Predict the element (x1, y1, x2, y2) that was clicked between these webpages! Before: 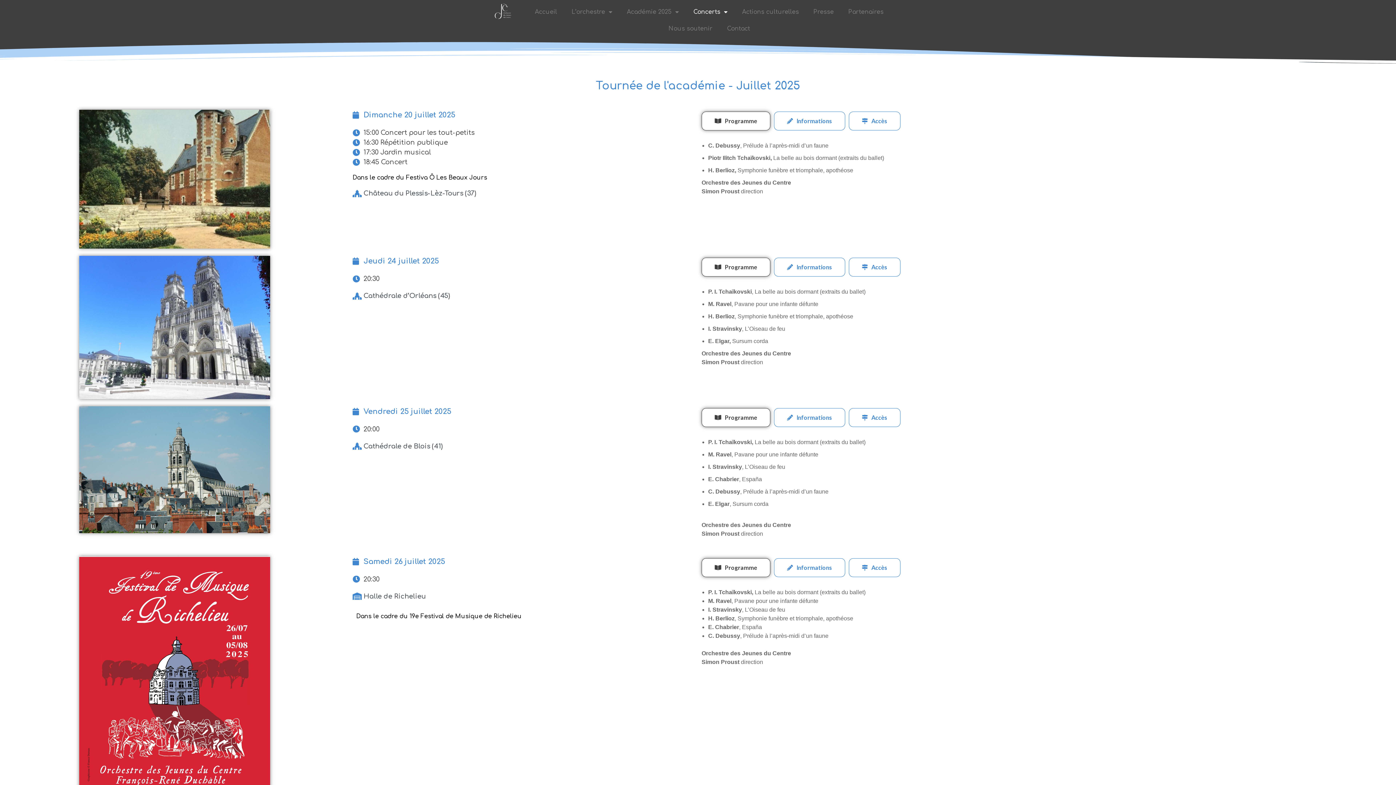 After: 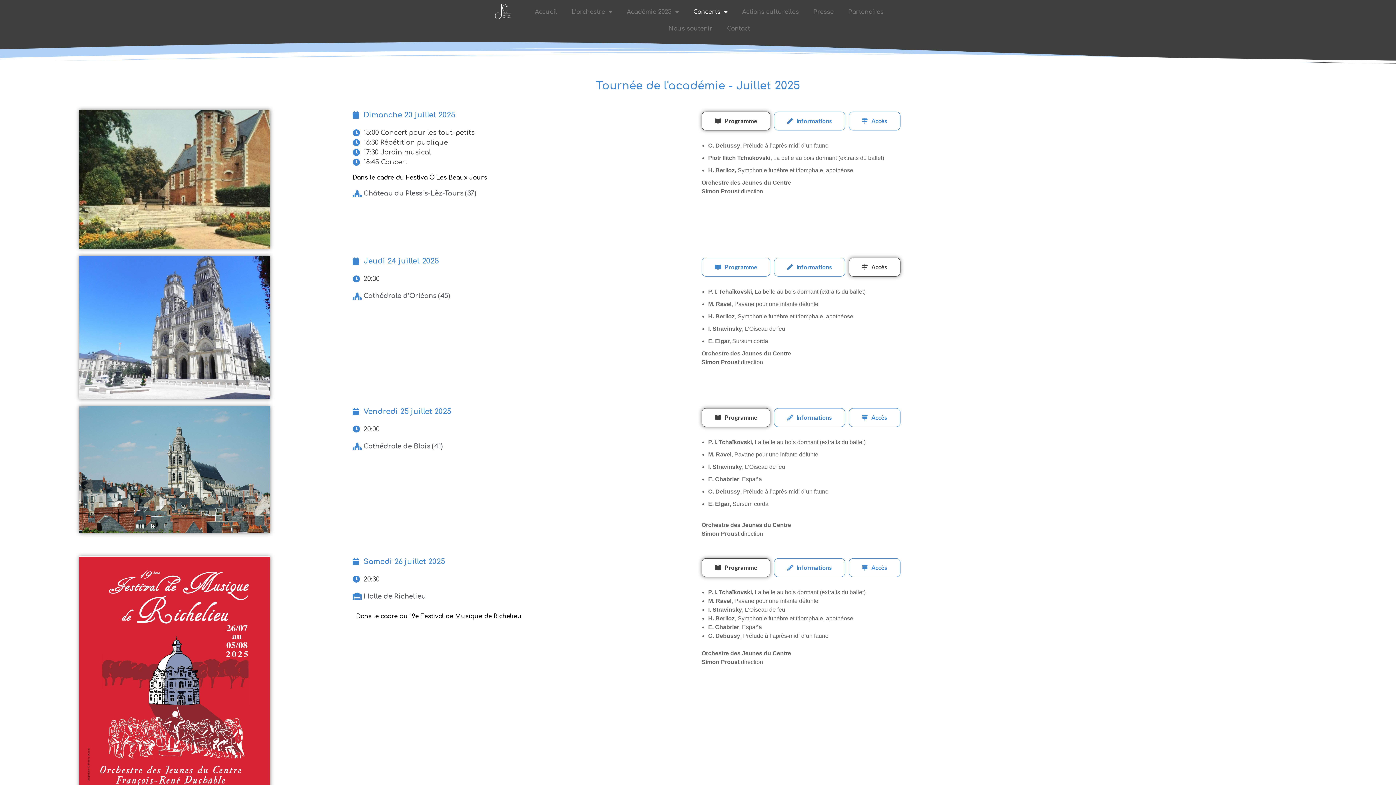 Action: bbox: (849, 257, 900, 276) label: Accès